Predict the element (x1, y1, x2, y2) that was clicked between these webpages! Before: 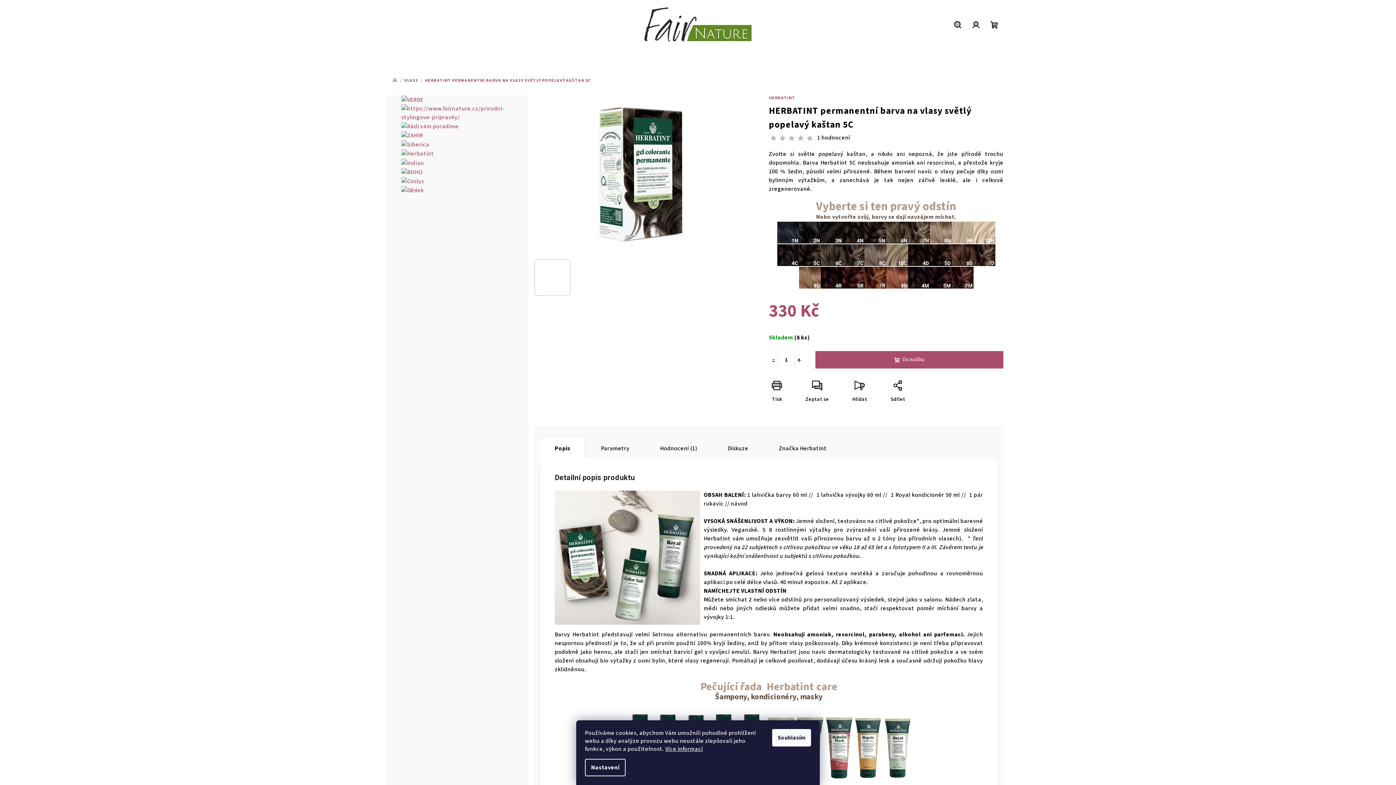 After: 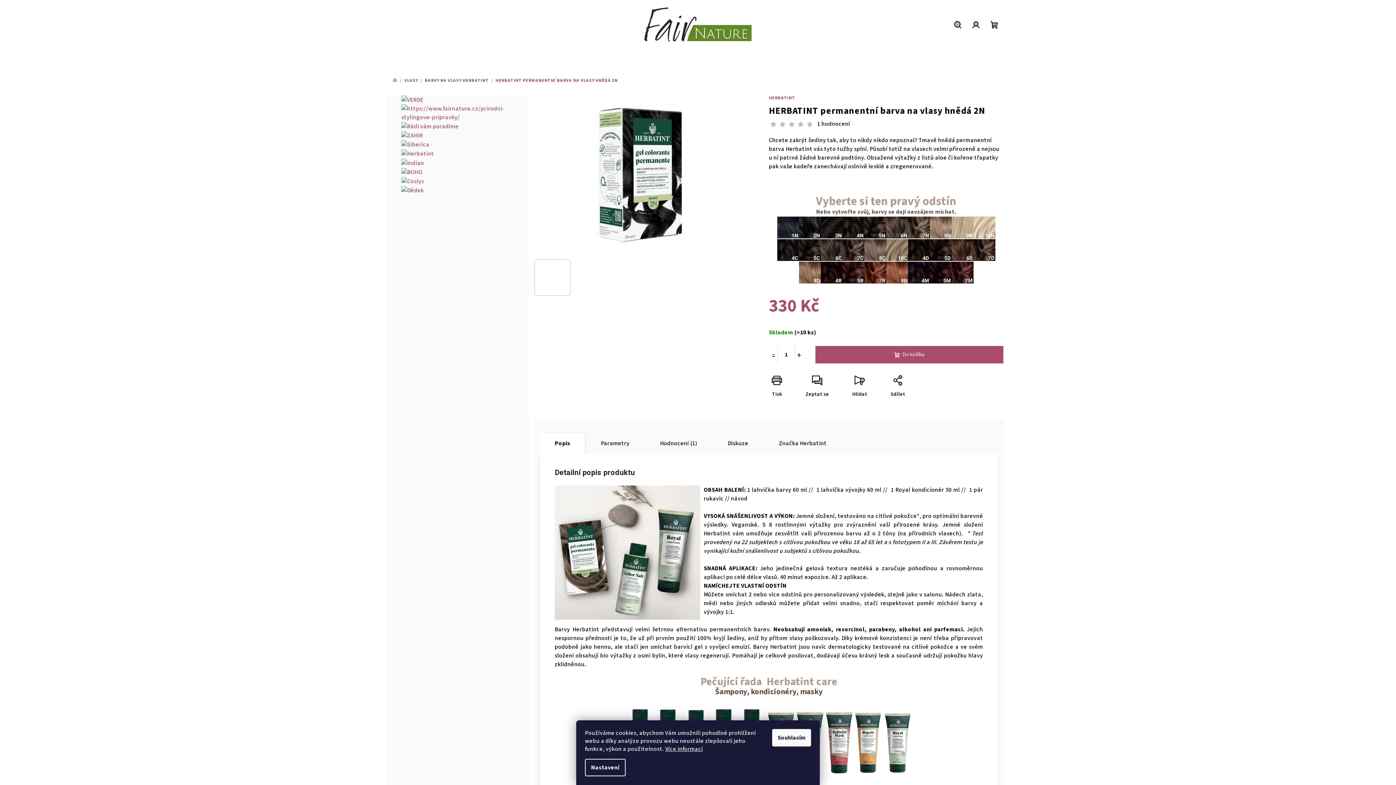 Action: bbox: (799, 228, 820, 236)